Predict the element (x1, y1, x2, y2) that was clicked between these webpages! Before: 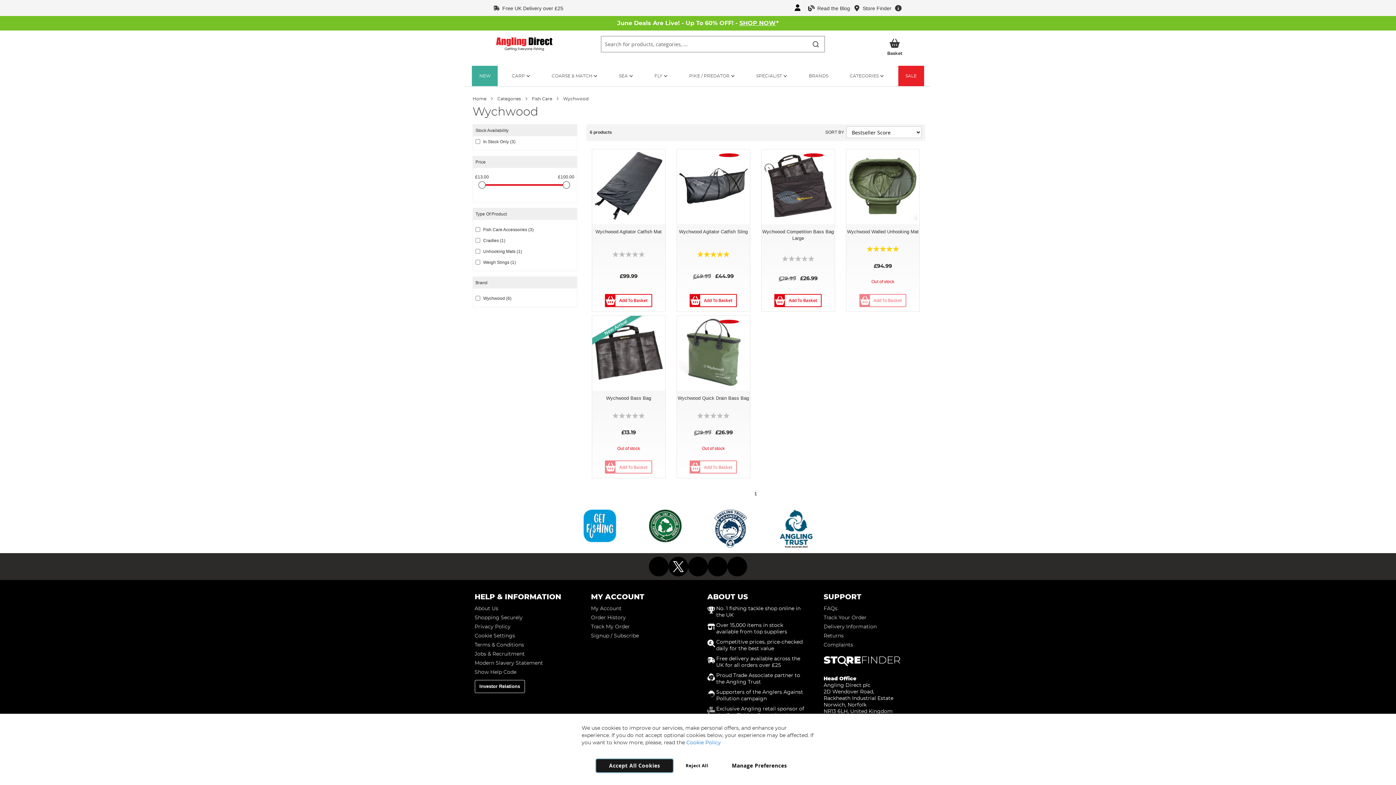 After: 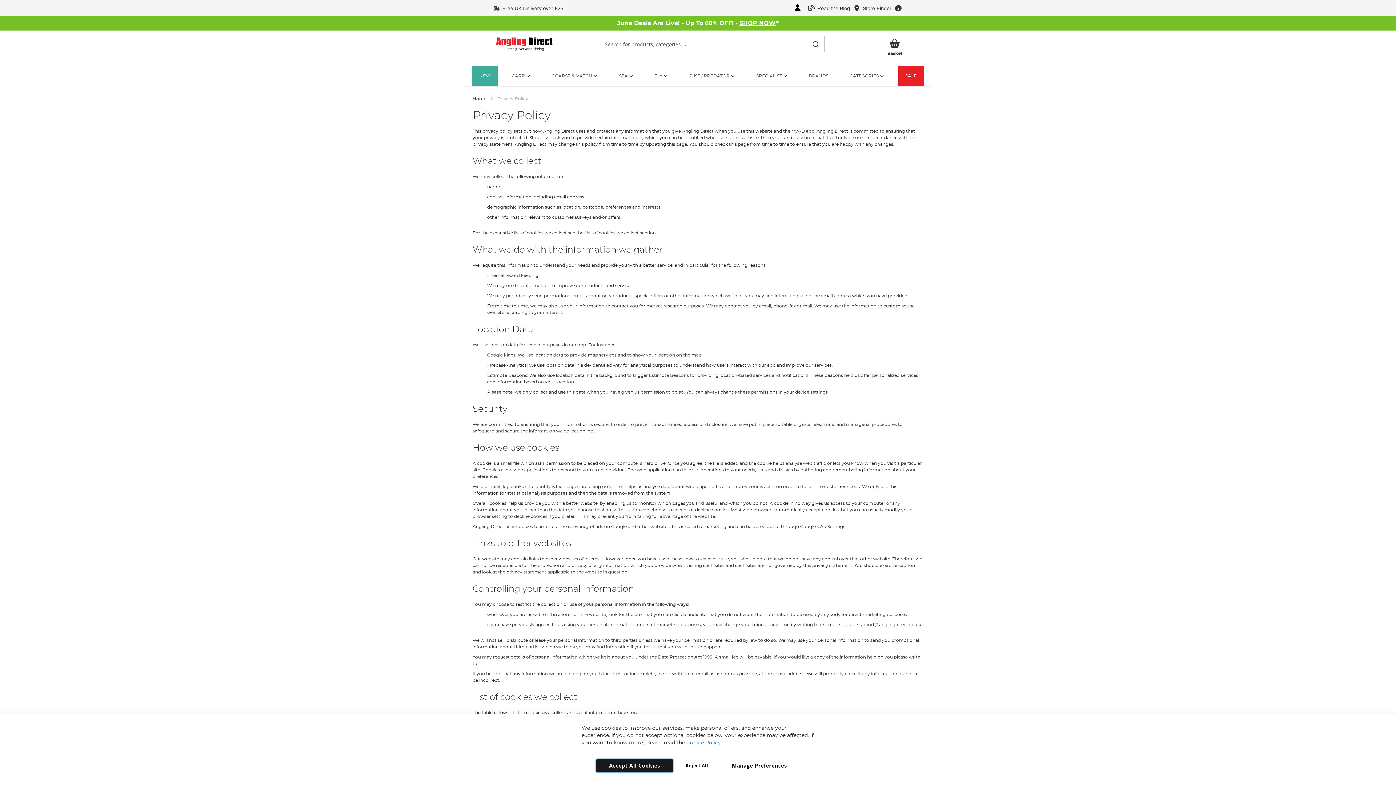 Action: label: Cookie Policy bbox: (686, 740, 721, 745)